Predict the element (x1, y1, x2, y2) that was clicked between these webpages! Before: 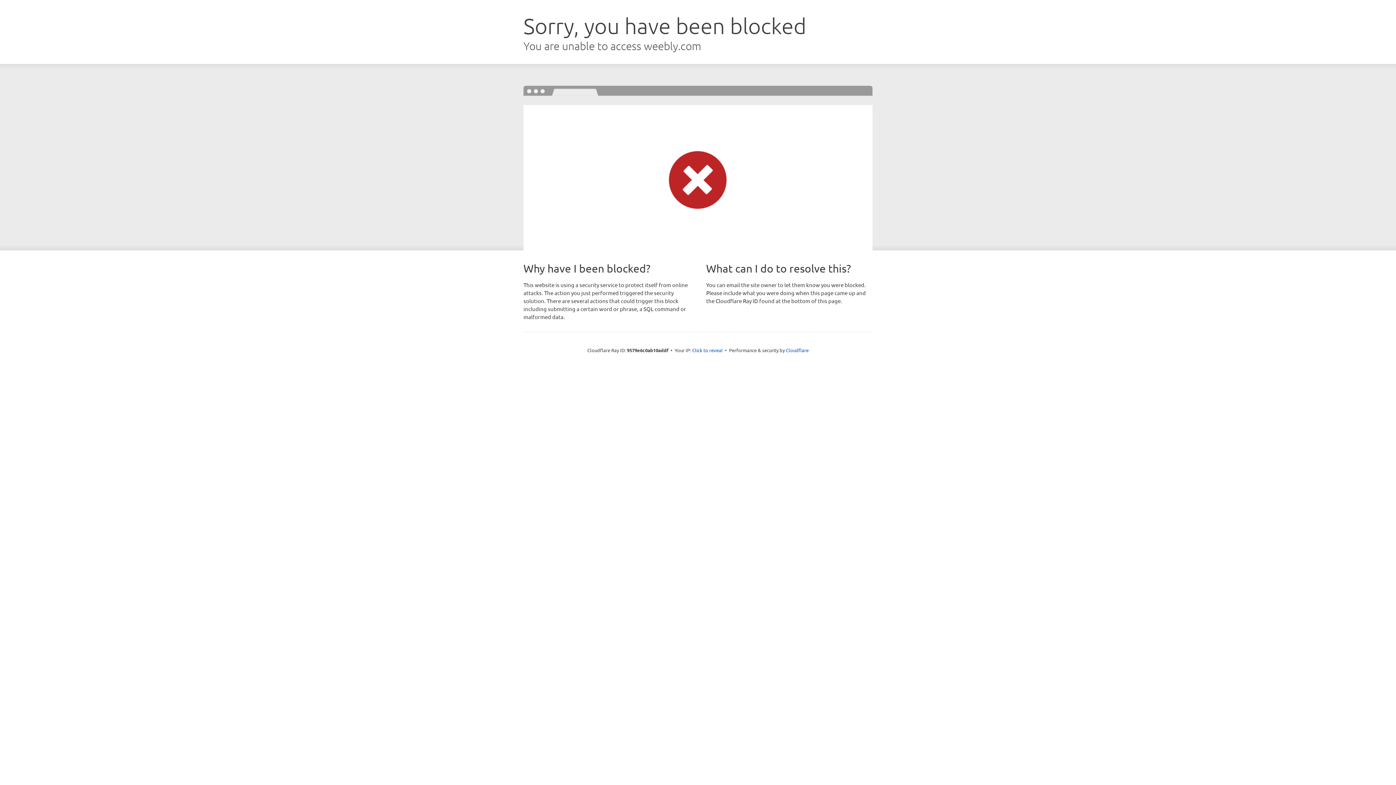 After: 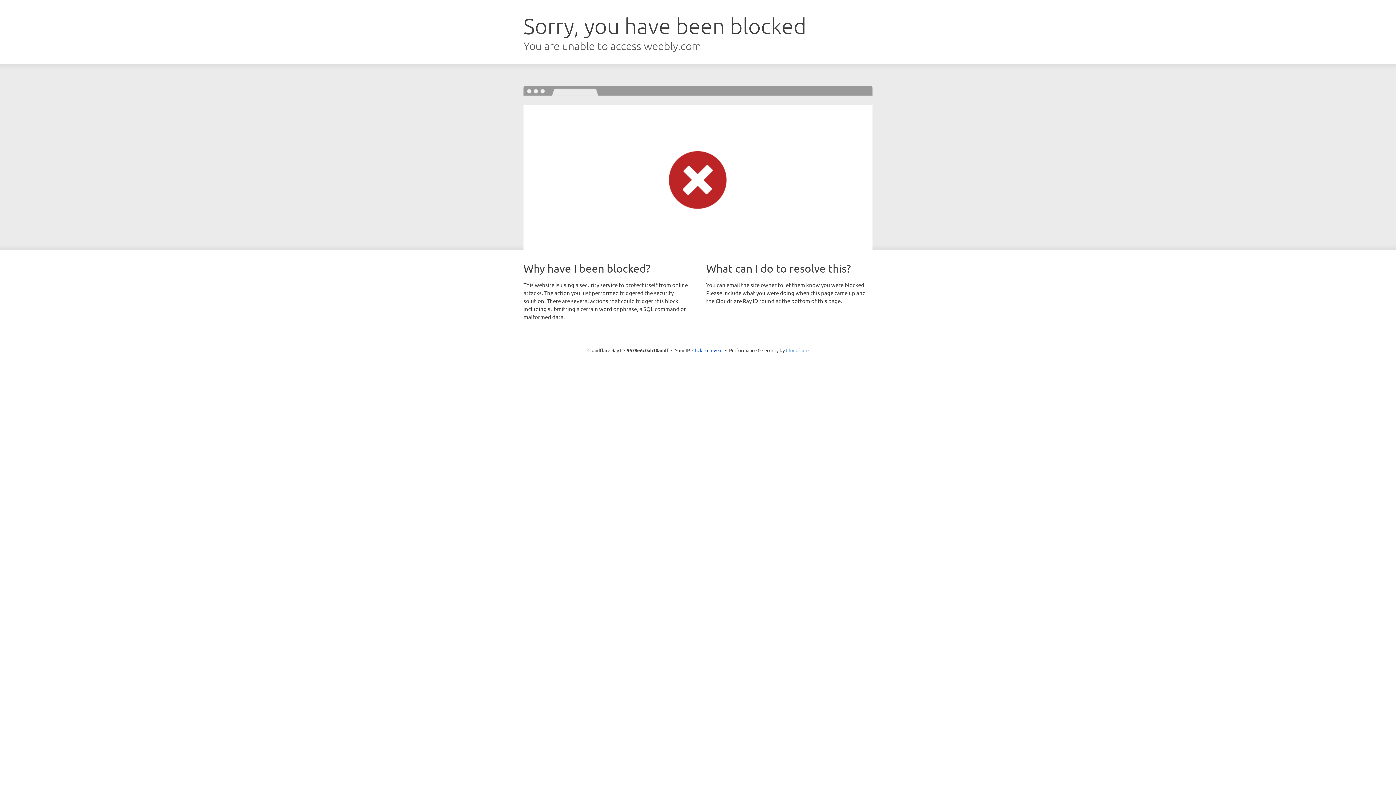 Action: bbox: (786, 347, 808, 353) label: Cloudflare